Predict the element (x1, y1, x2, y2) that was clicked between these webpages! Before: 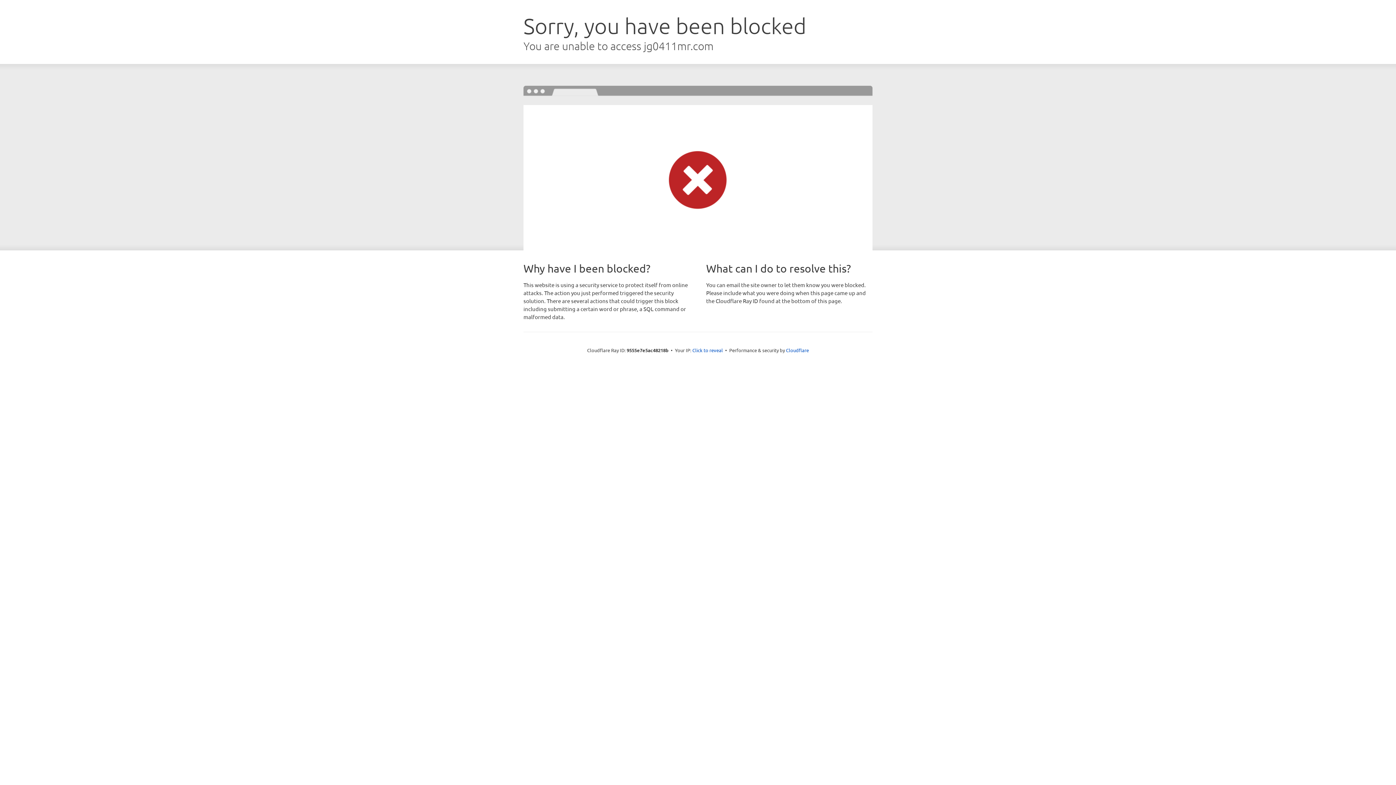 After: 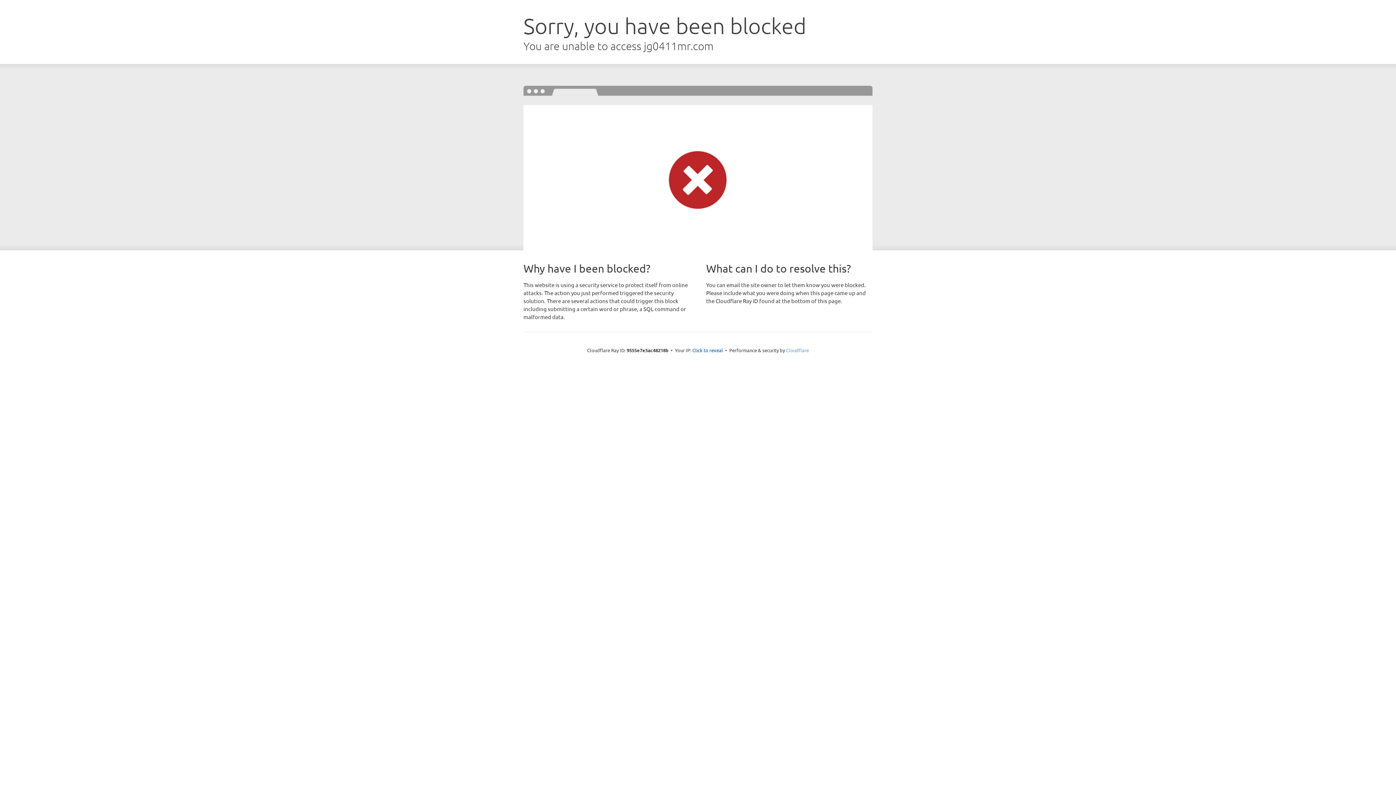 Action: label: Cloudflare bbox: (786, 347, 809, 353)